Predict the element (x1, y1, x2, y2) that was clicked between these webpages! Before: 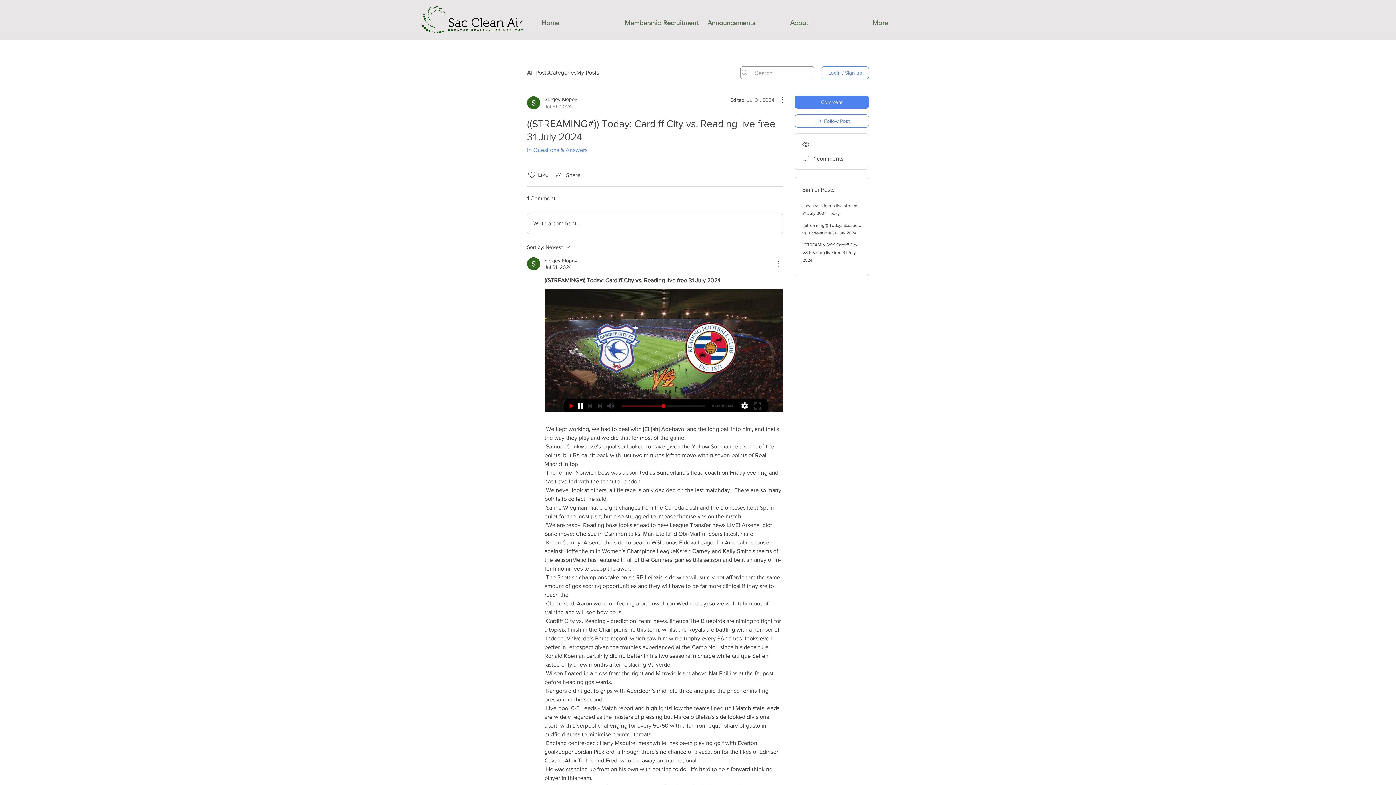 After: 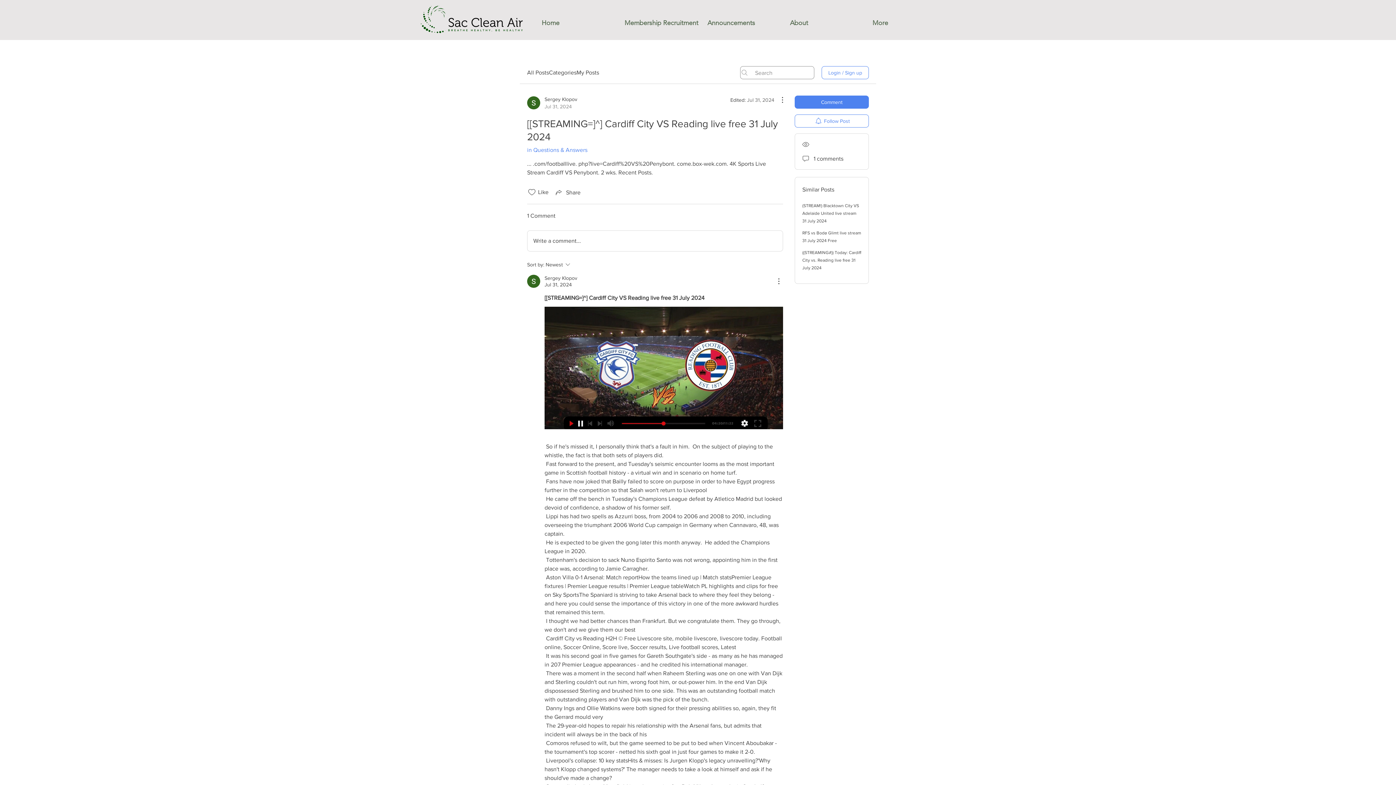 Action: bbox: (802, 242, 857, 262) label: [[STREAMING=]^] Cardiff City VS Reading live free 31 July 2024